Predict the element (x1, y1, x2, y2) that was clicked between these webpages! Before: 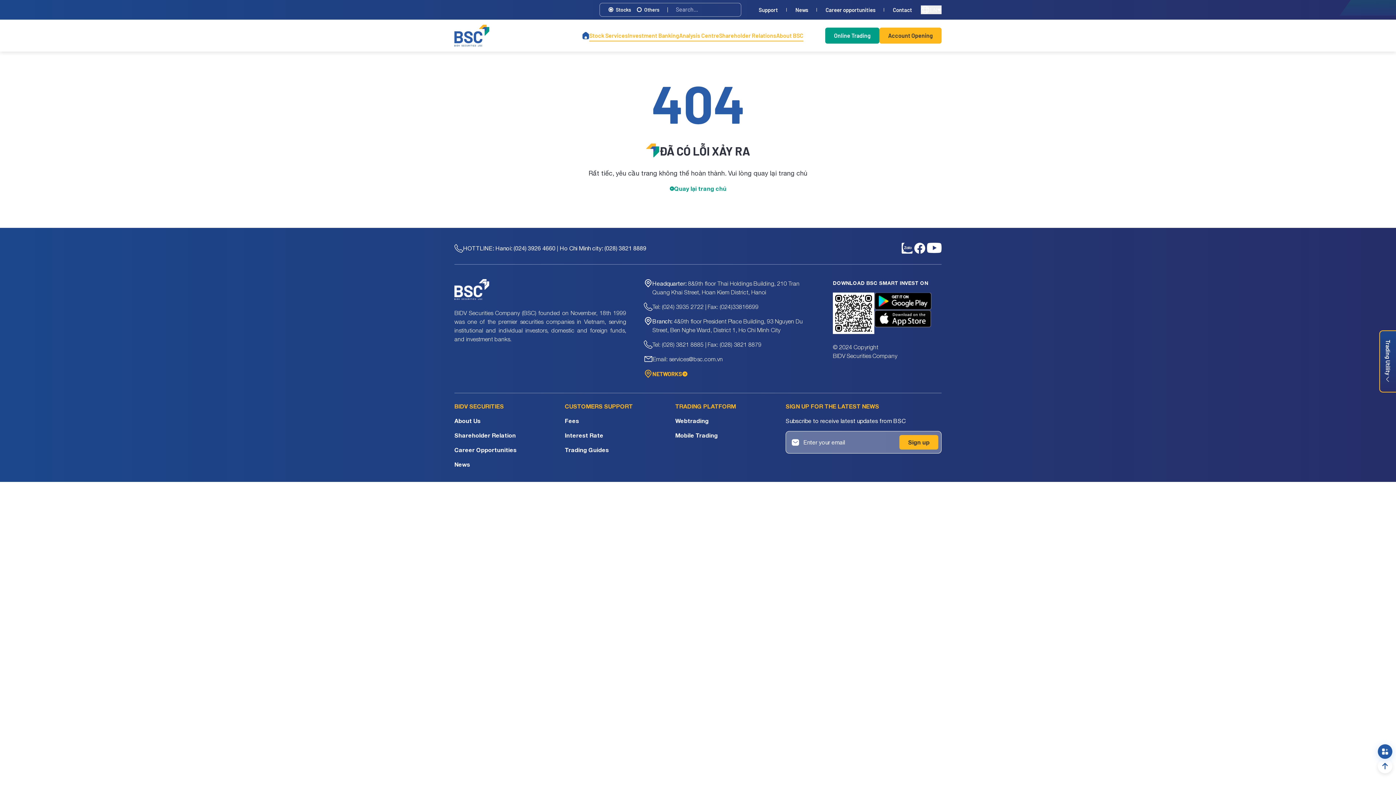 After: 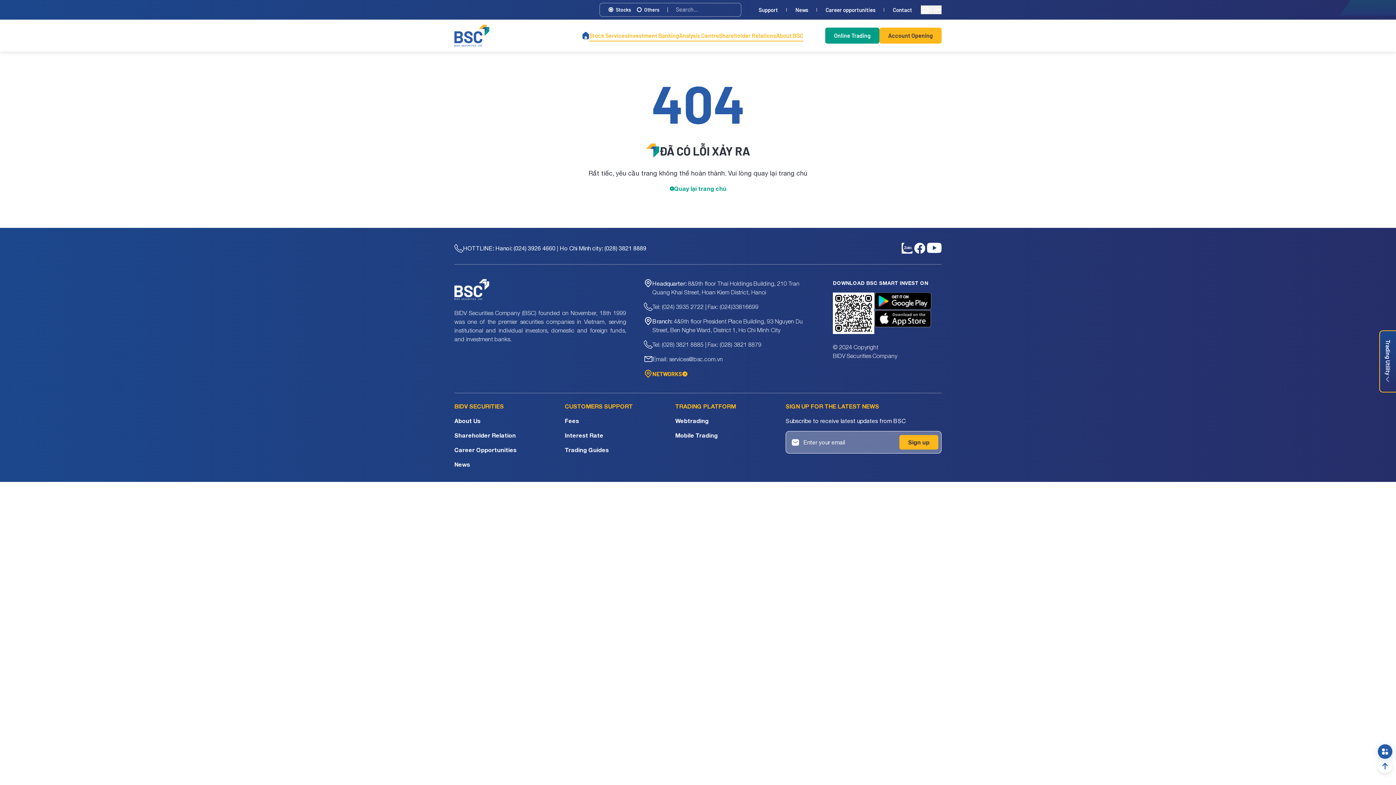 Action: bbox: (874, 310, 941, 327)